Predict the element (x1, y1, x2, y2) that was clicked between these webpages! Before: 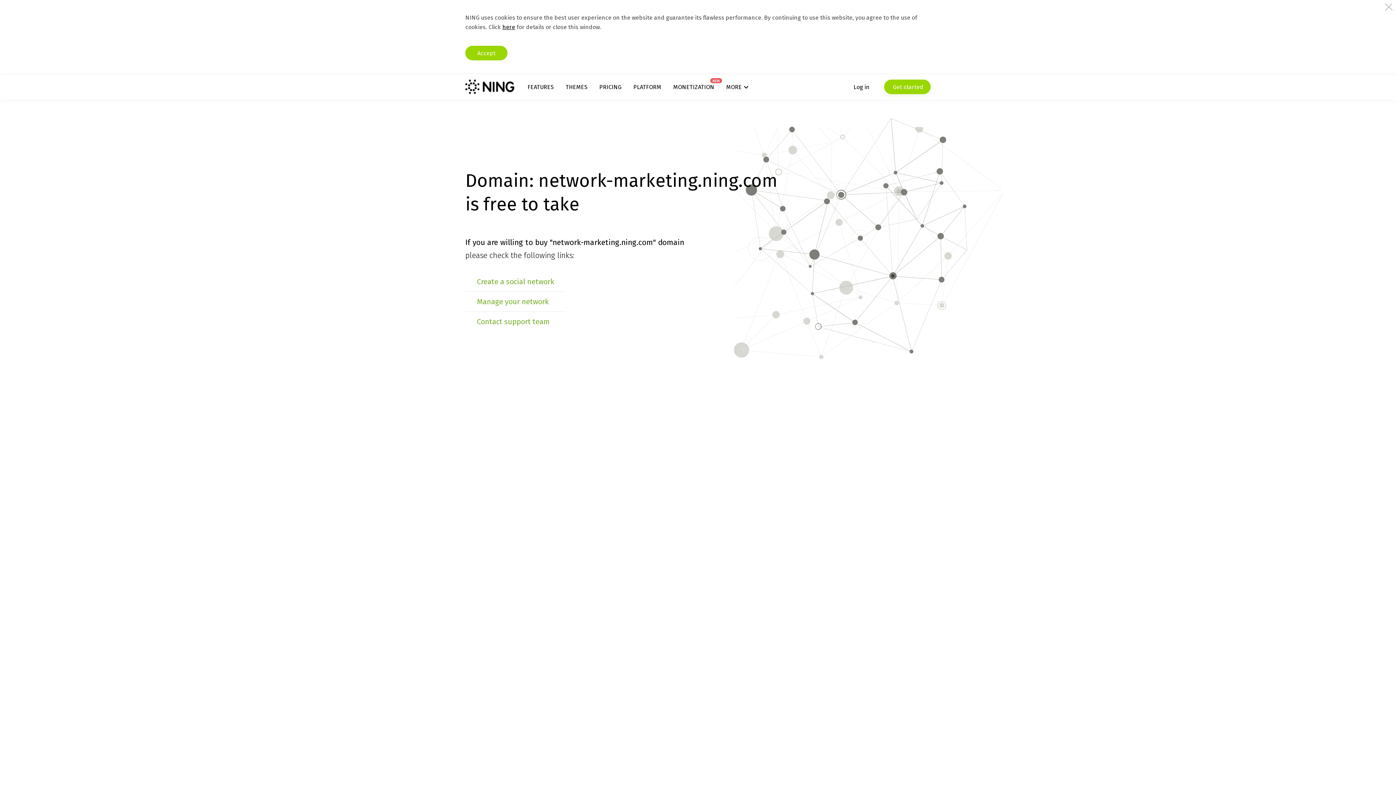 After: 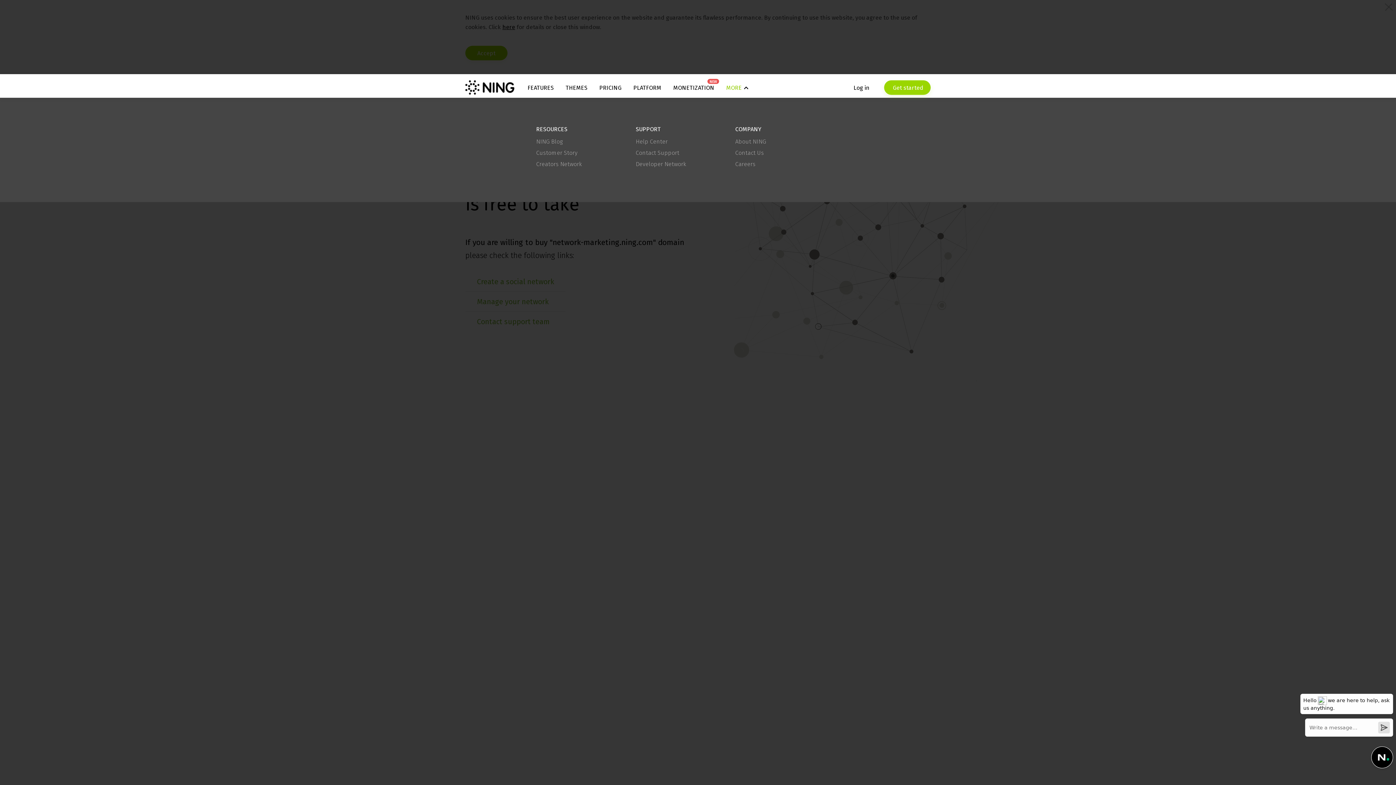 Action: label: MORE bbox: (726, 83, 748, 90)